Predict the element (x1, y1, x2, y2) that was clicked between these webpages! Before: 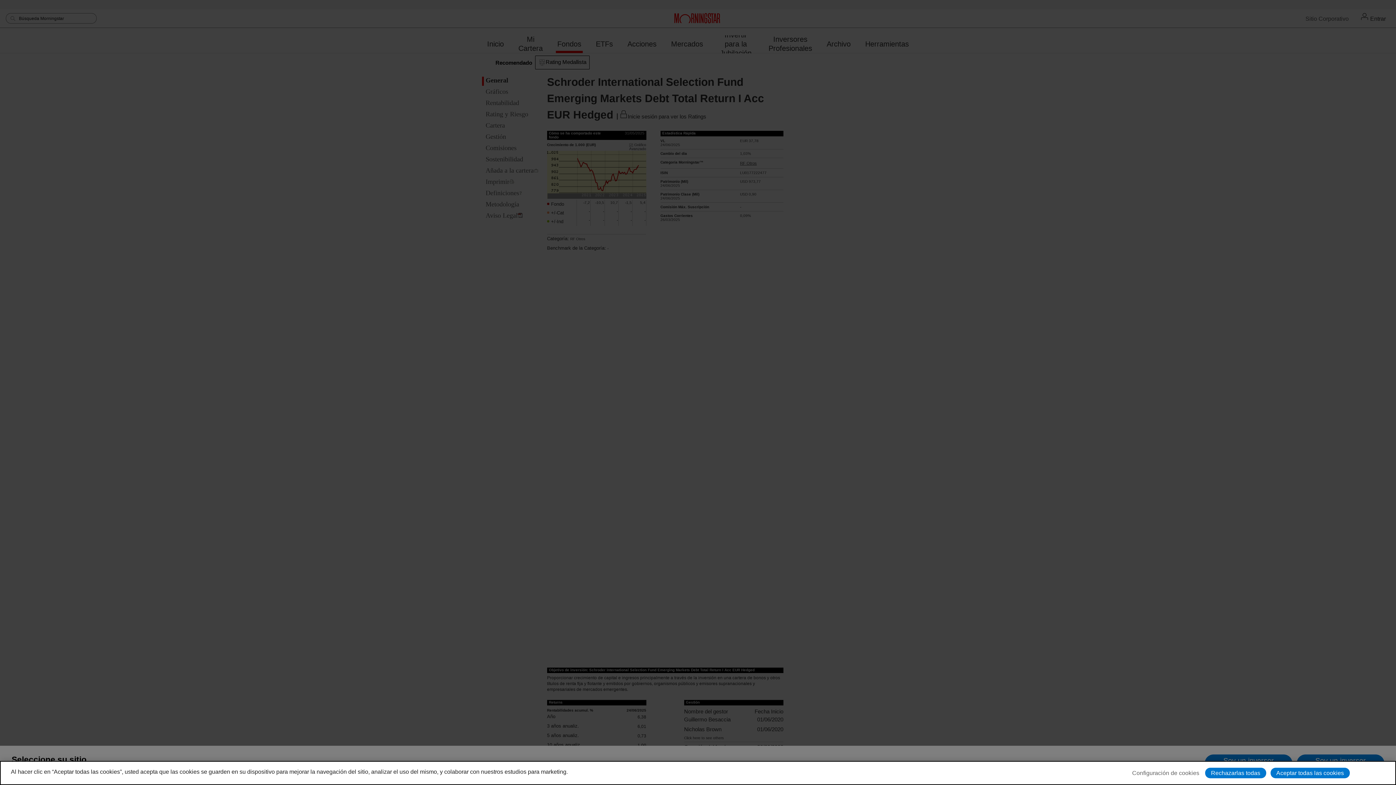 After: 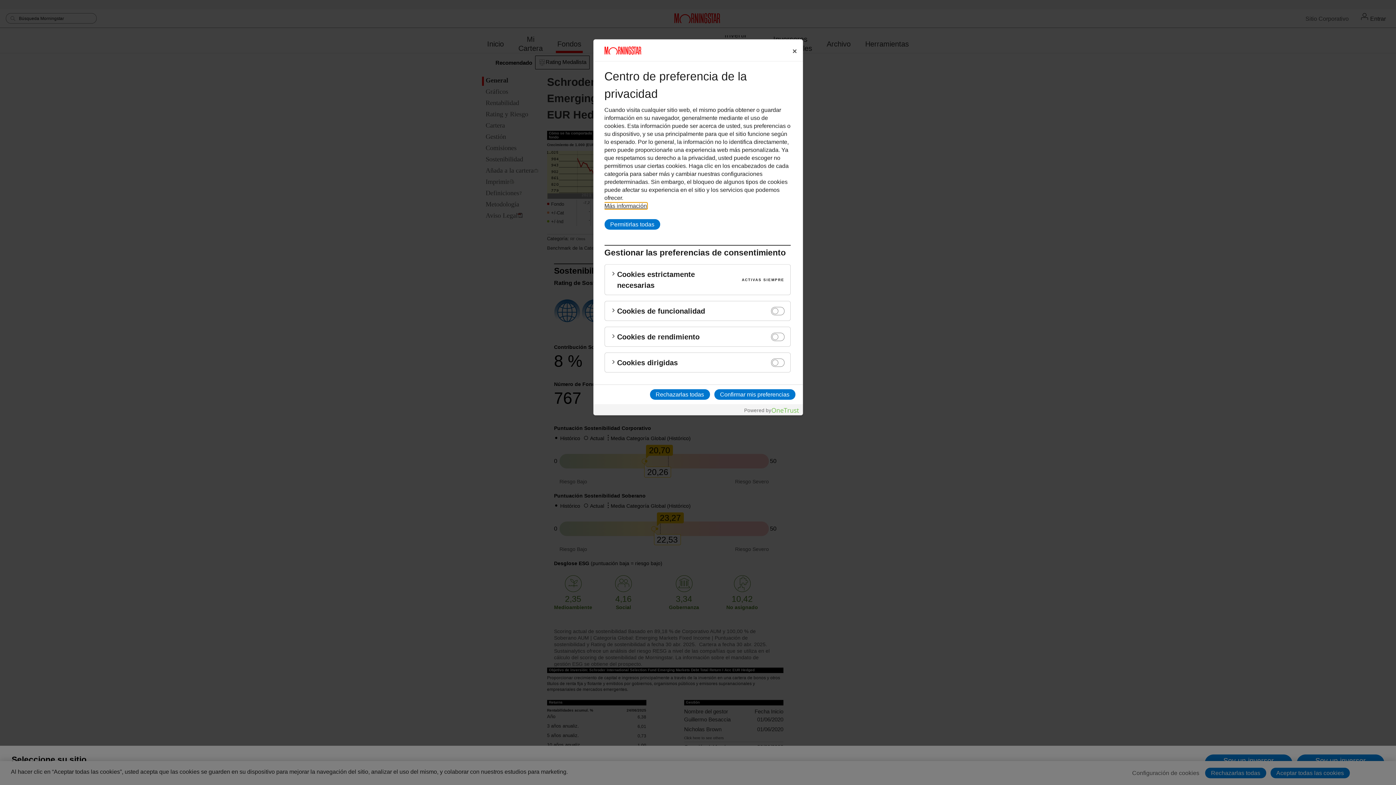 Action: bbox: (1130, 768, 1201, 778) label: Configuración de cookies